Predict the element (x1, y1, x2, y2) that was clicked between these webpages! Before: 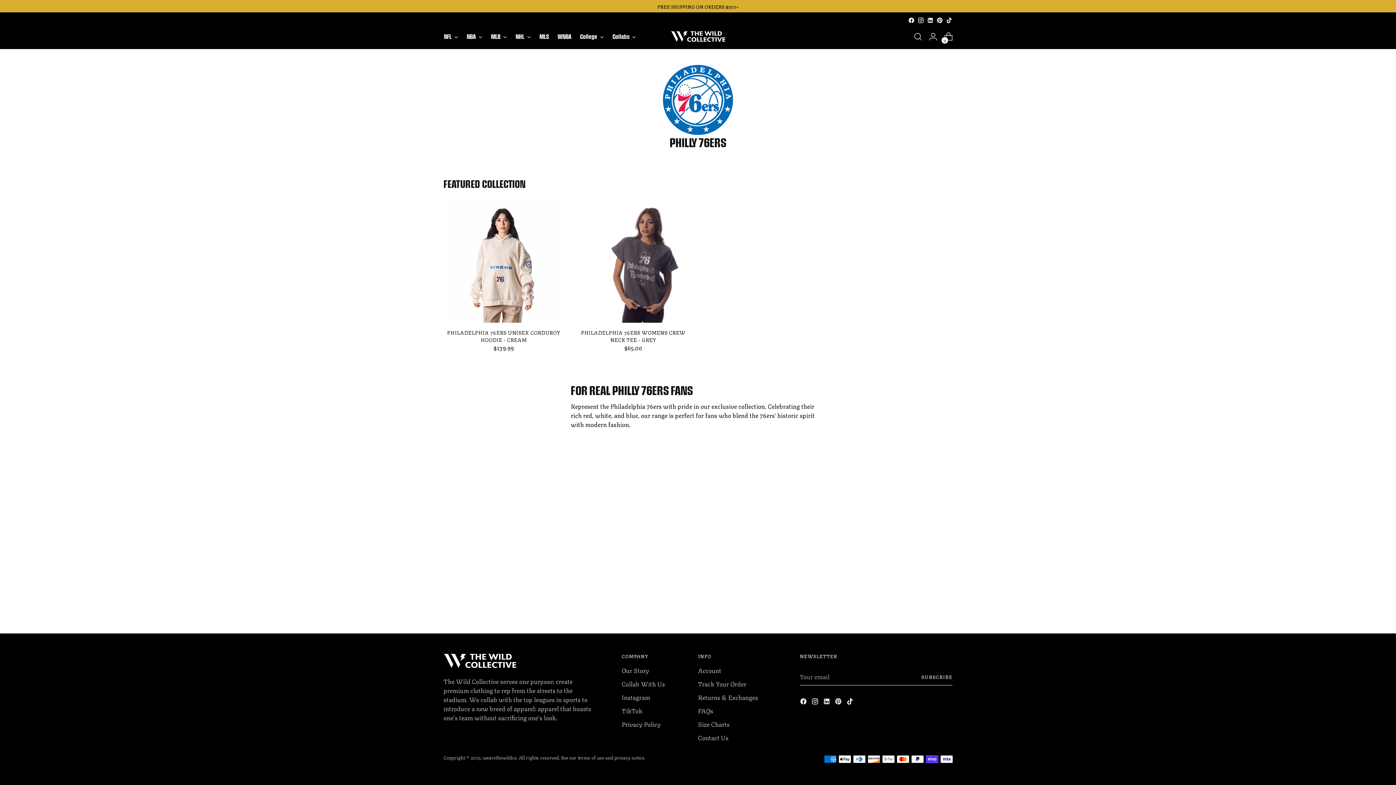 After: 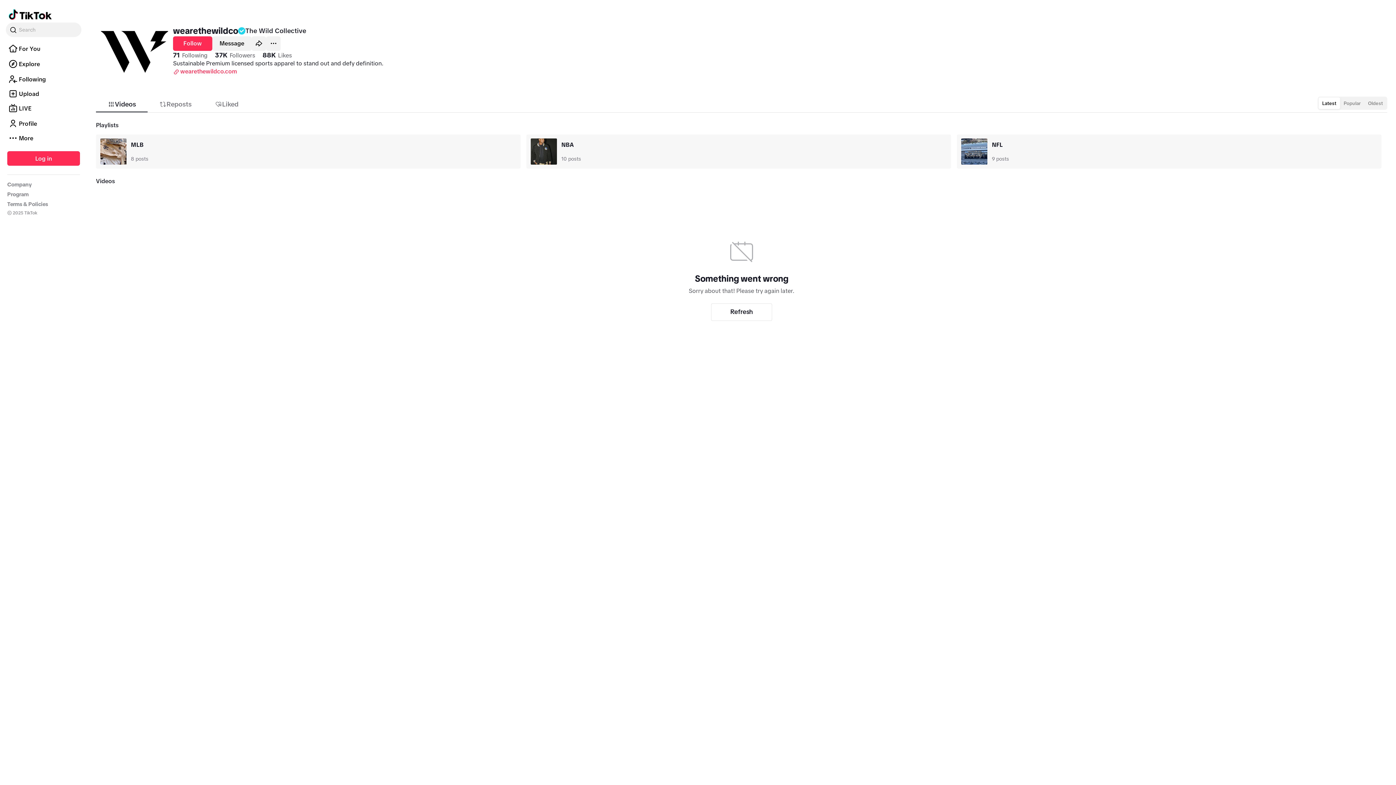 Action: label: TikTok bbox: (621, 706, 642, 715)